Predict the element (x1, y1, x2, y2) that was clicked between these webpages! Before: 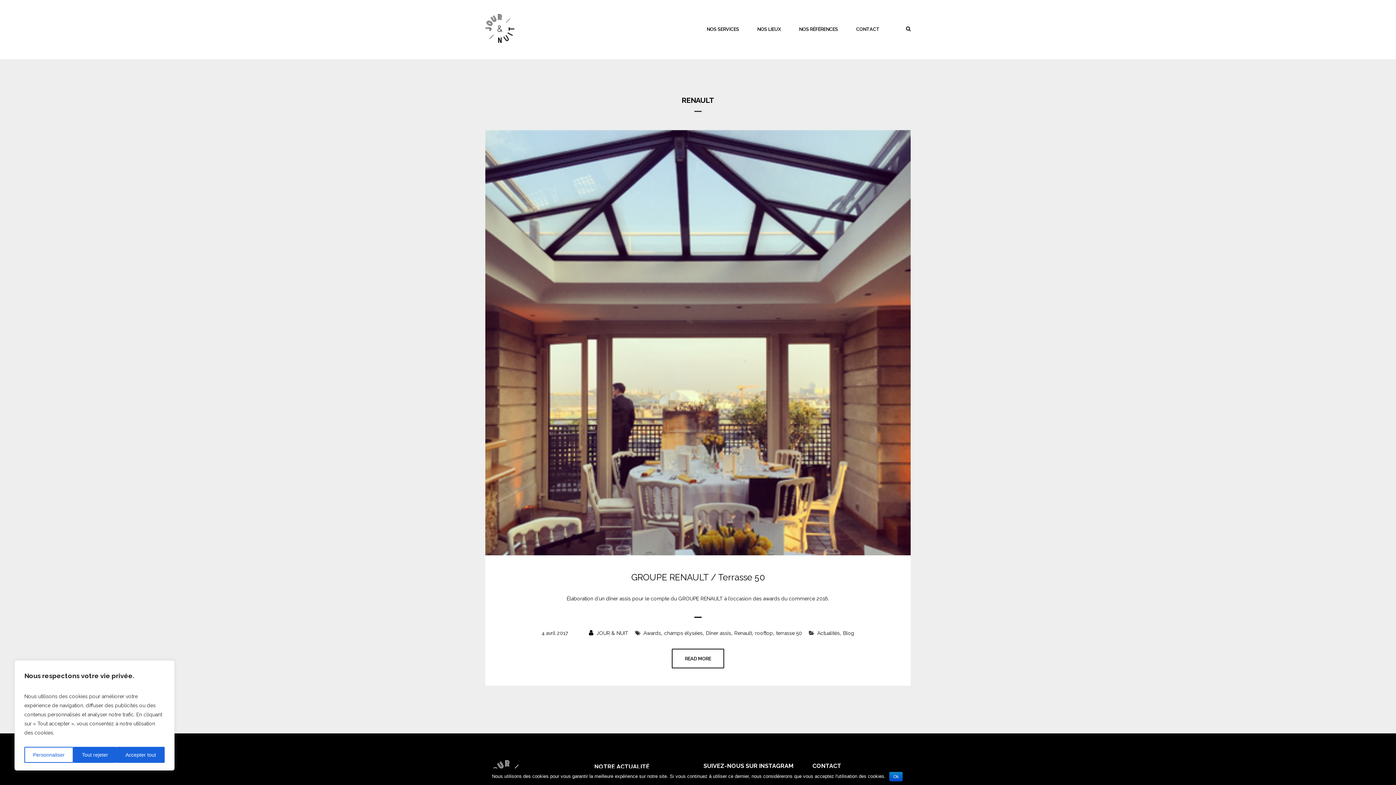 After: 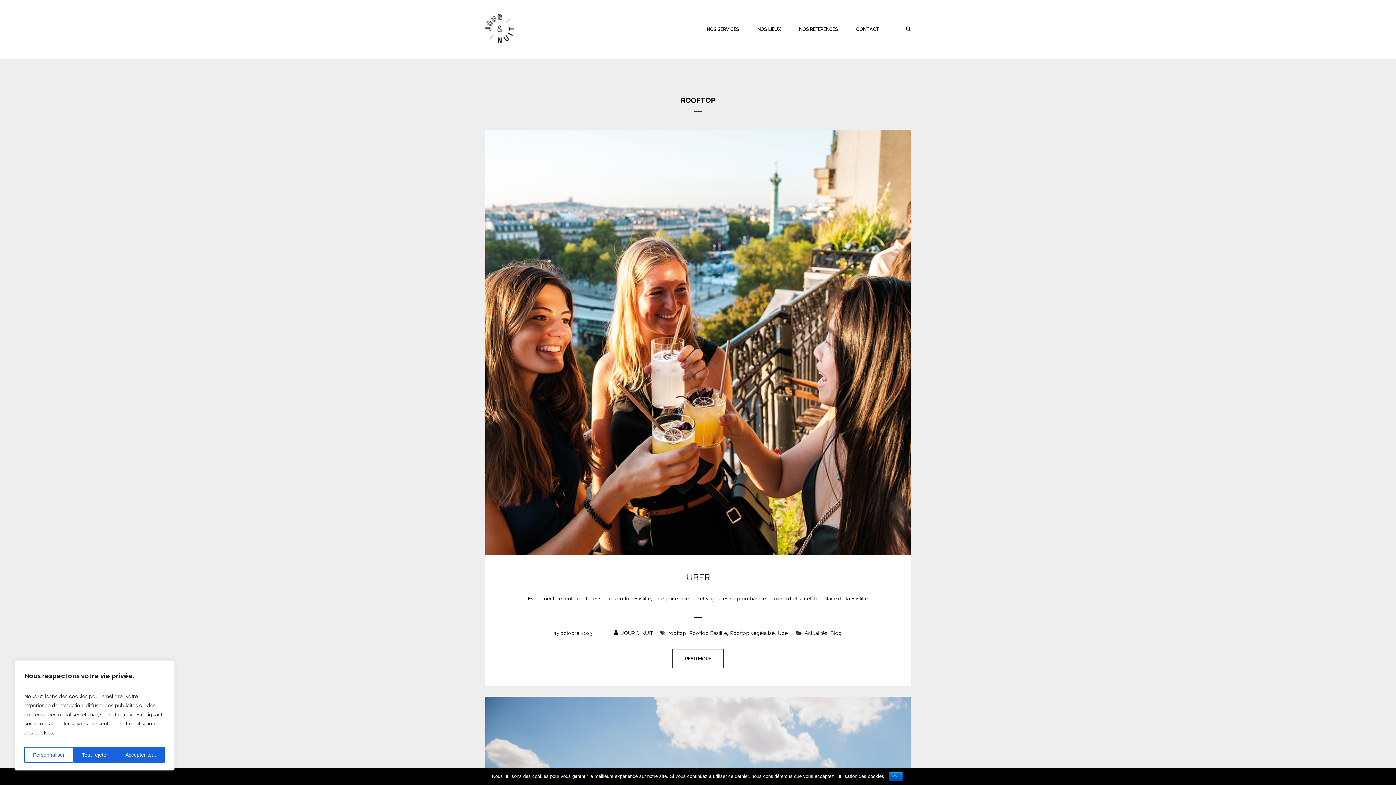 Action: label: rooftop bbox: (753, 630, 773, 636)